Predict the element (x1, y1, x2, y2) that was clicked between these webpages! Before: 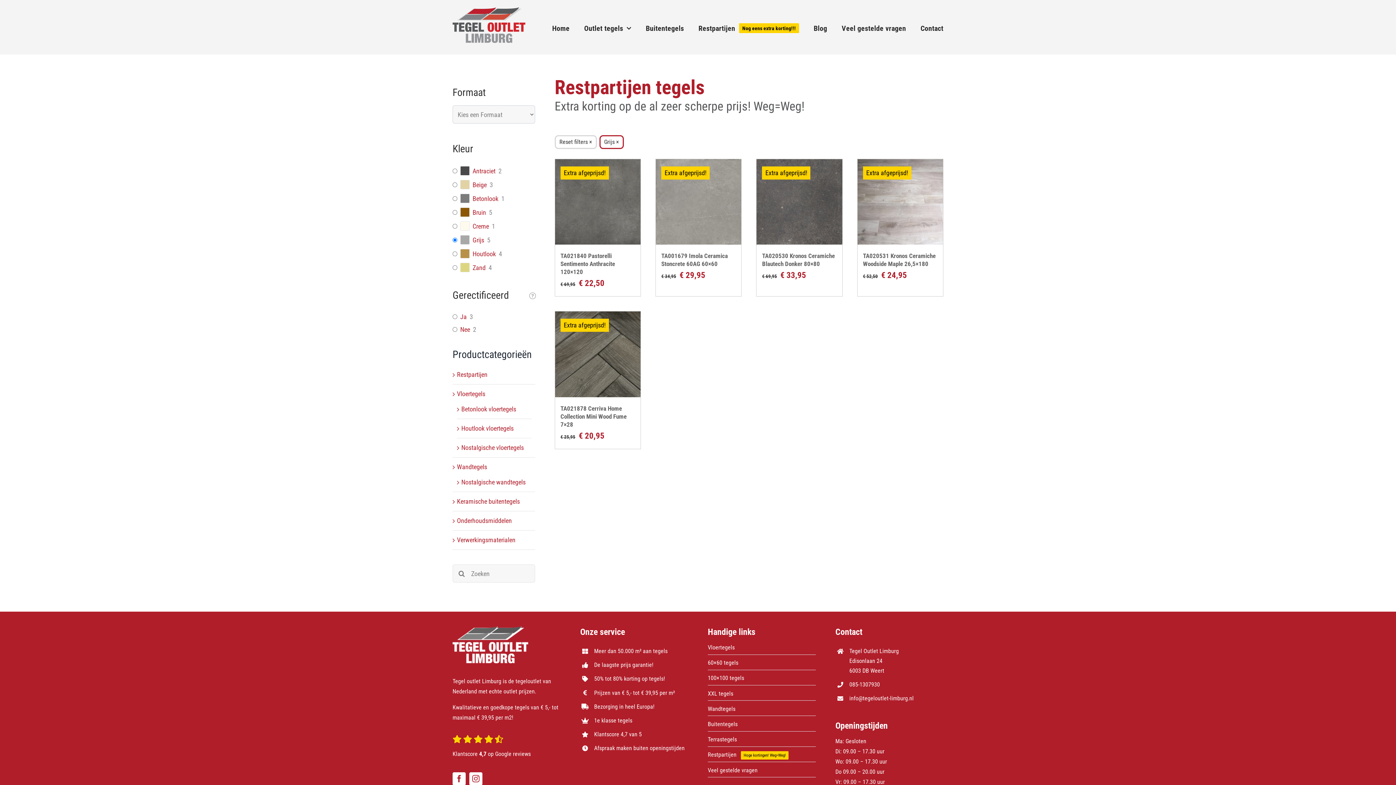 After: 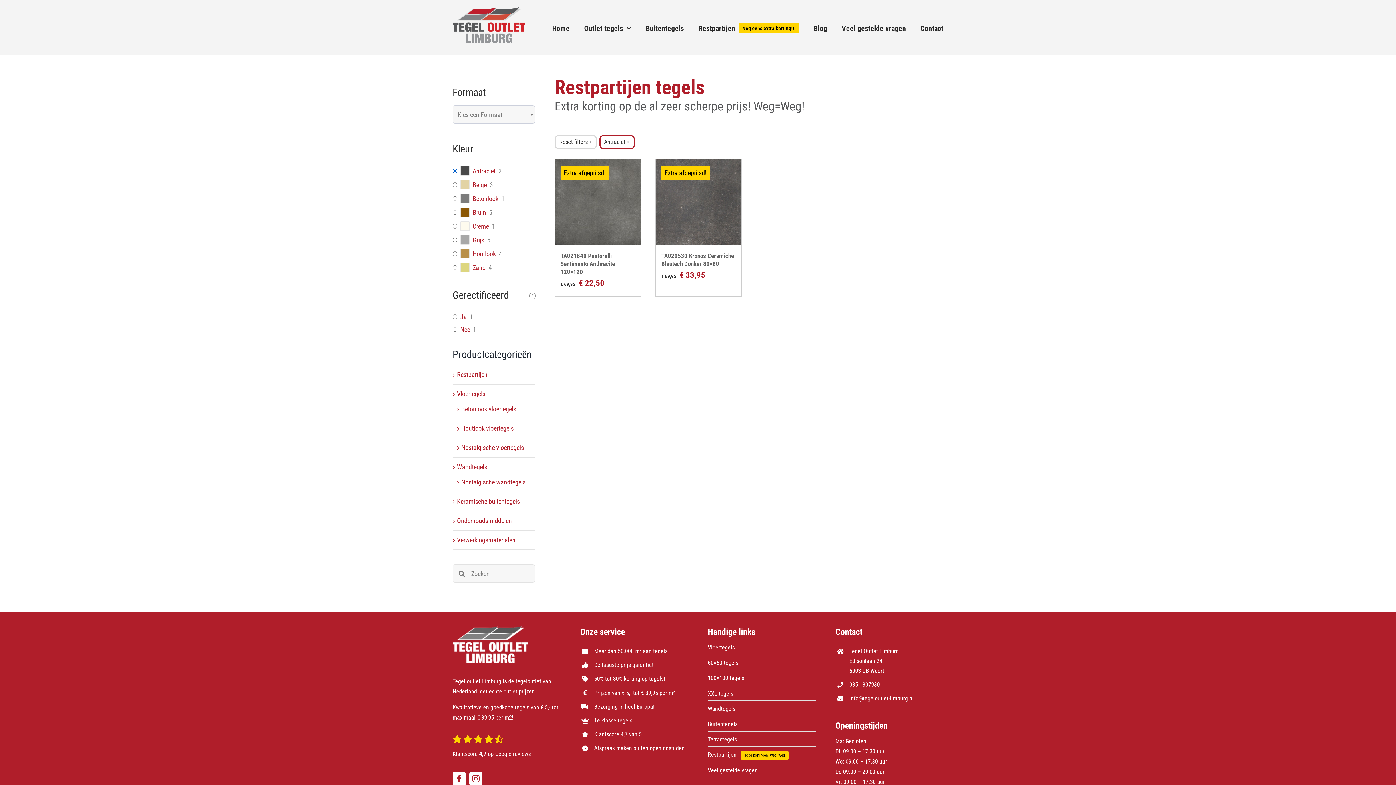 Action: bbox: (460, 166, 495, 175) label: Antraciet